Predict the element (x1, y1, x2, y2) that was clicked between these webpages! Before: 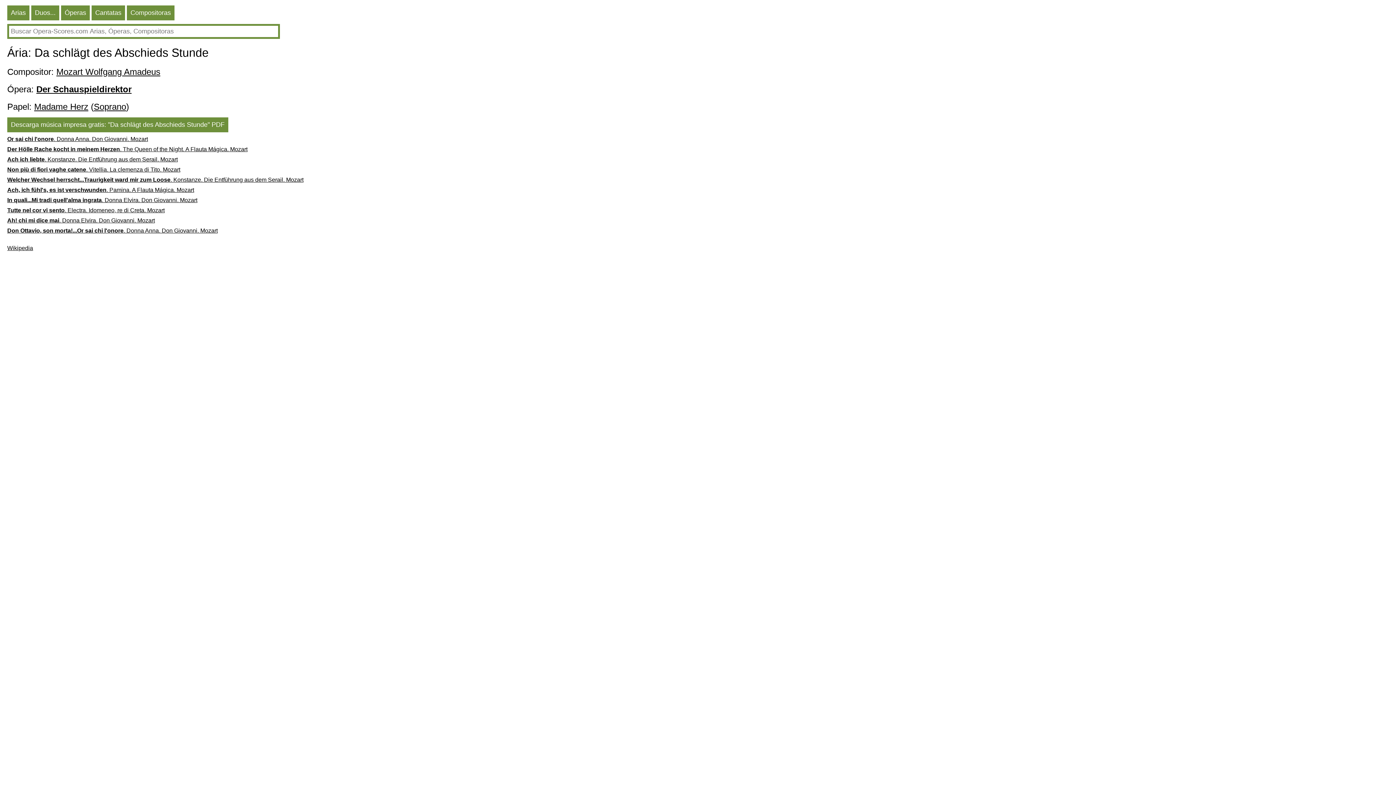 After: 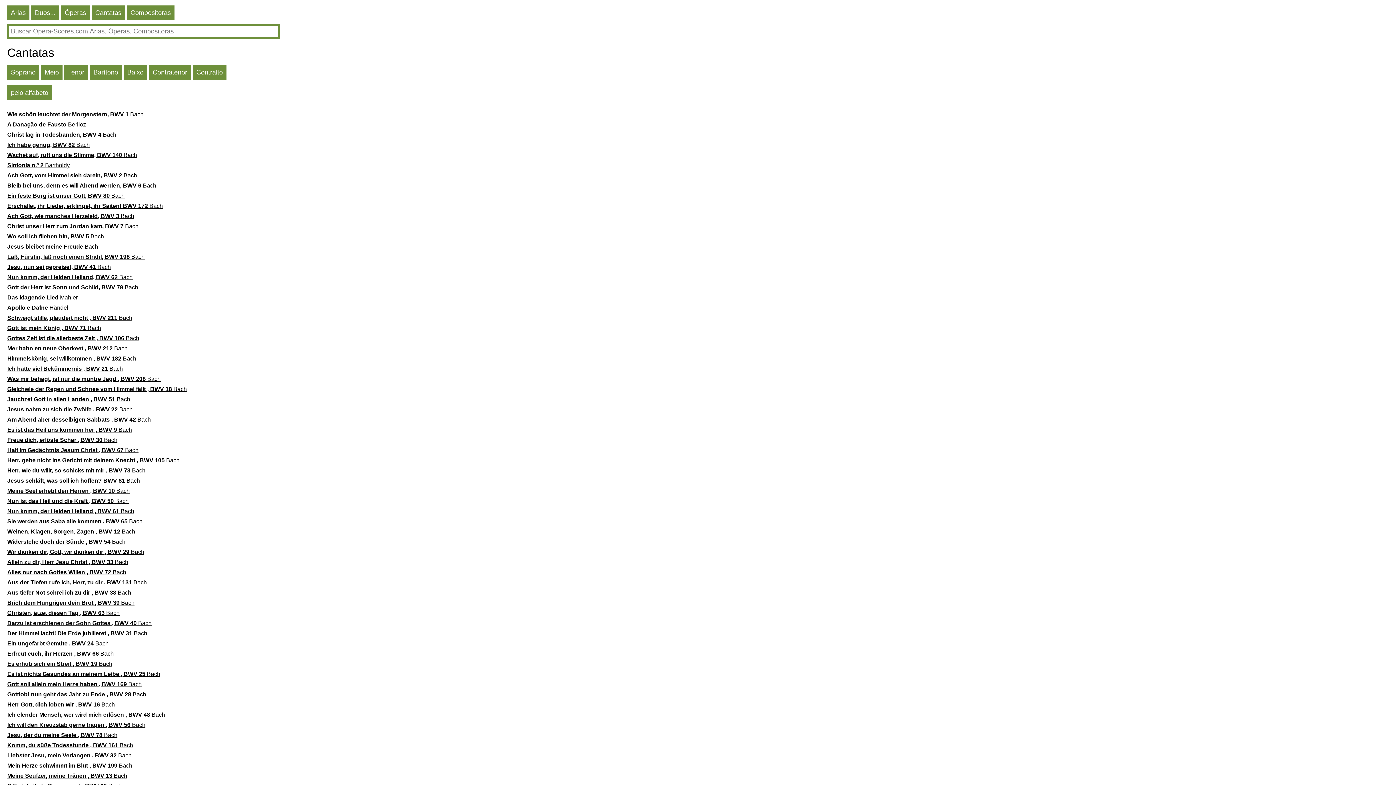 Action: label: Cantatas bbox: (91, 5, 125, 20)